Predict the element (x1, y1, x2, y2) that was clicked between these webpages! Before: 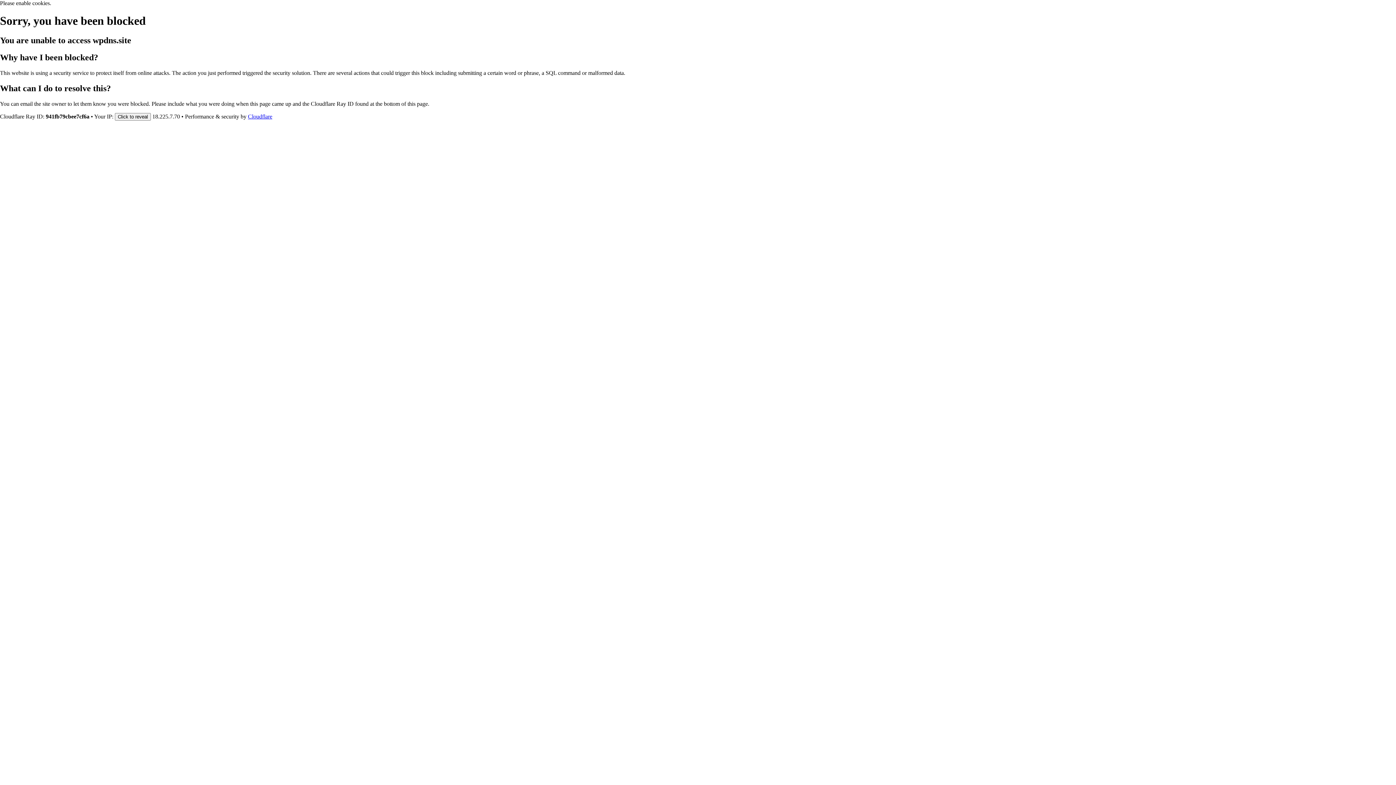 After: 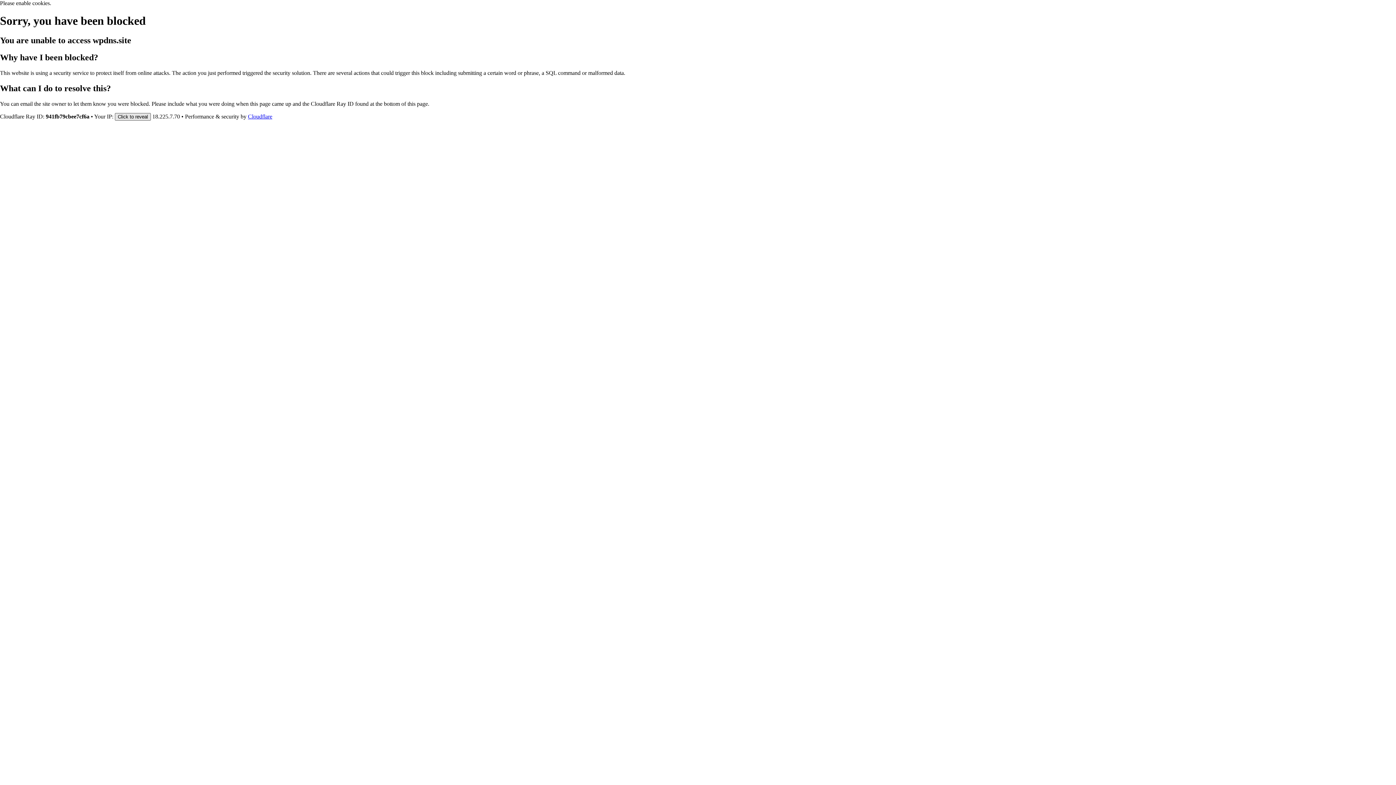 Action: label: Click to reveal bbox: (114, 112, 150, 120)